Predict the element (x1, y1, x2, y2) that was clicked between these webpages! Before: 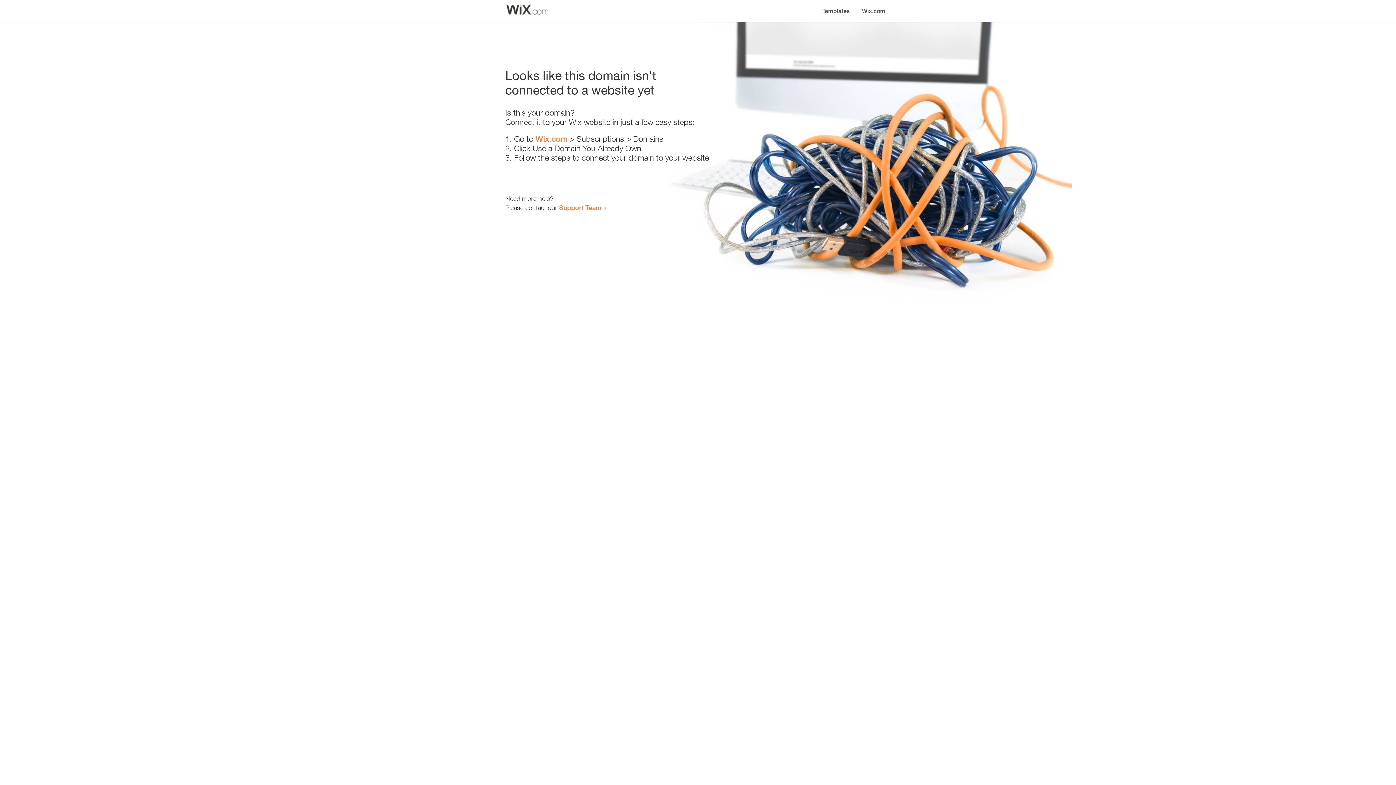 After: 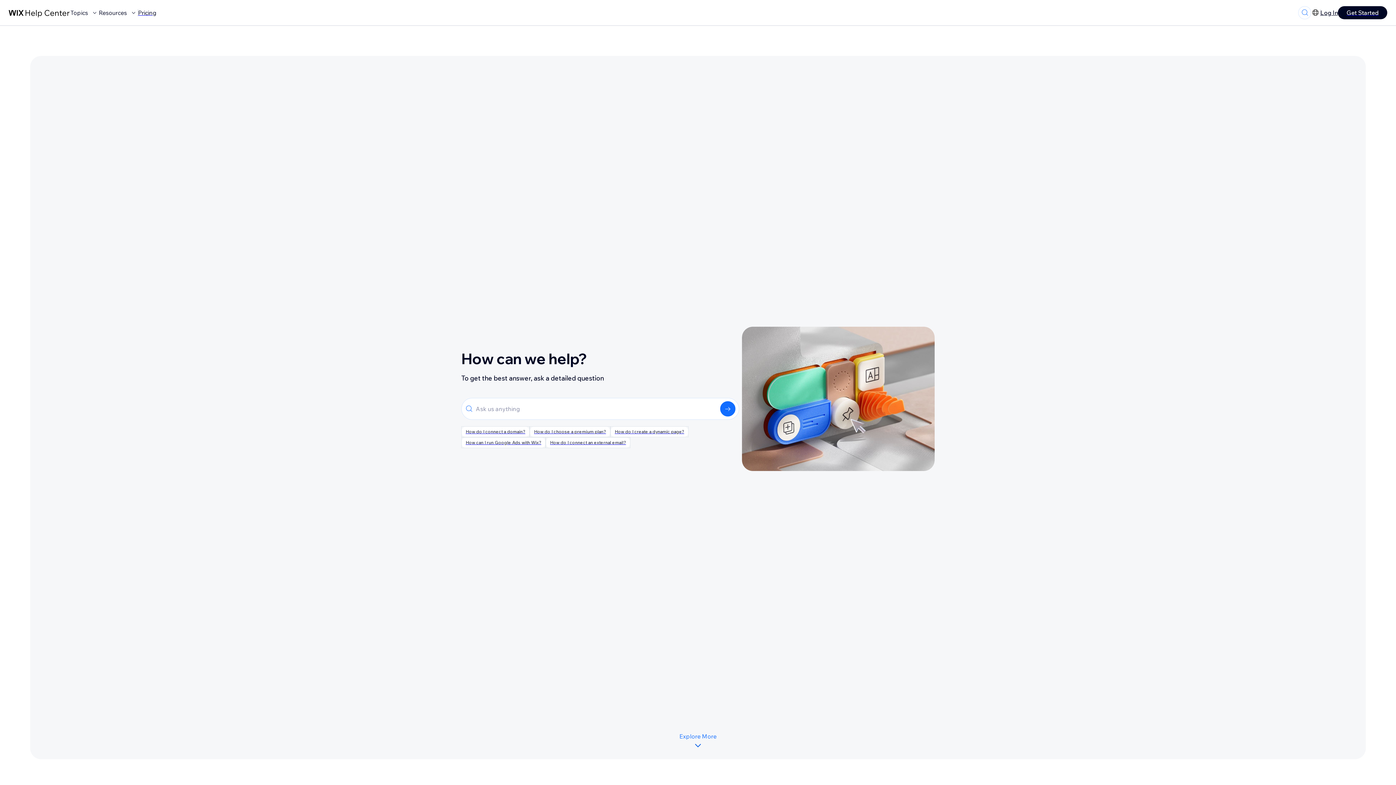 Action: label: Support Team bbox: (559, 203, 601, 211)